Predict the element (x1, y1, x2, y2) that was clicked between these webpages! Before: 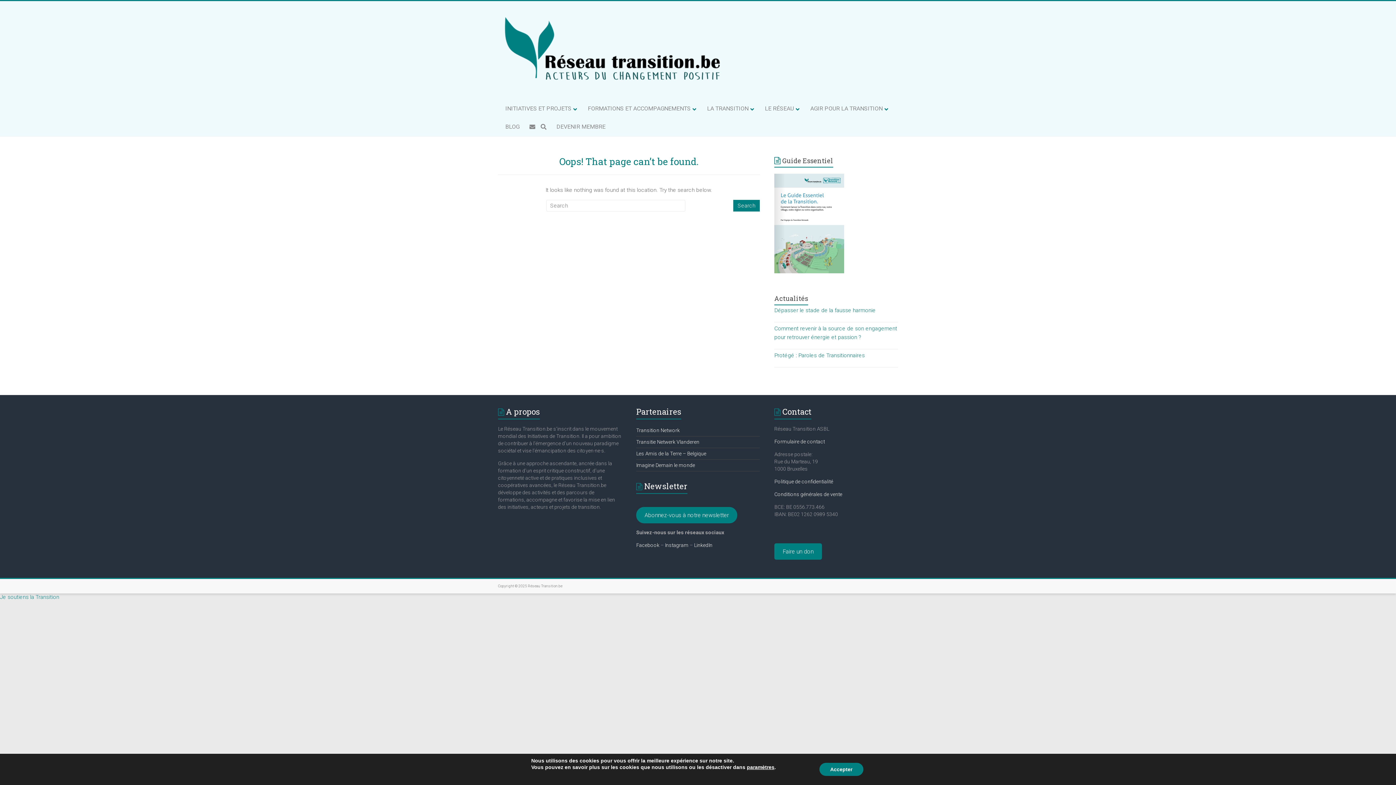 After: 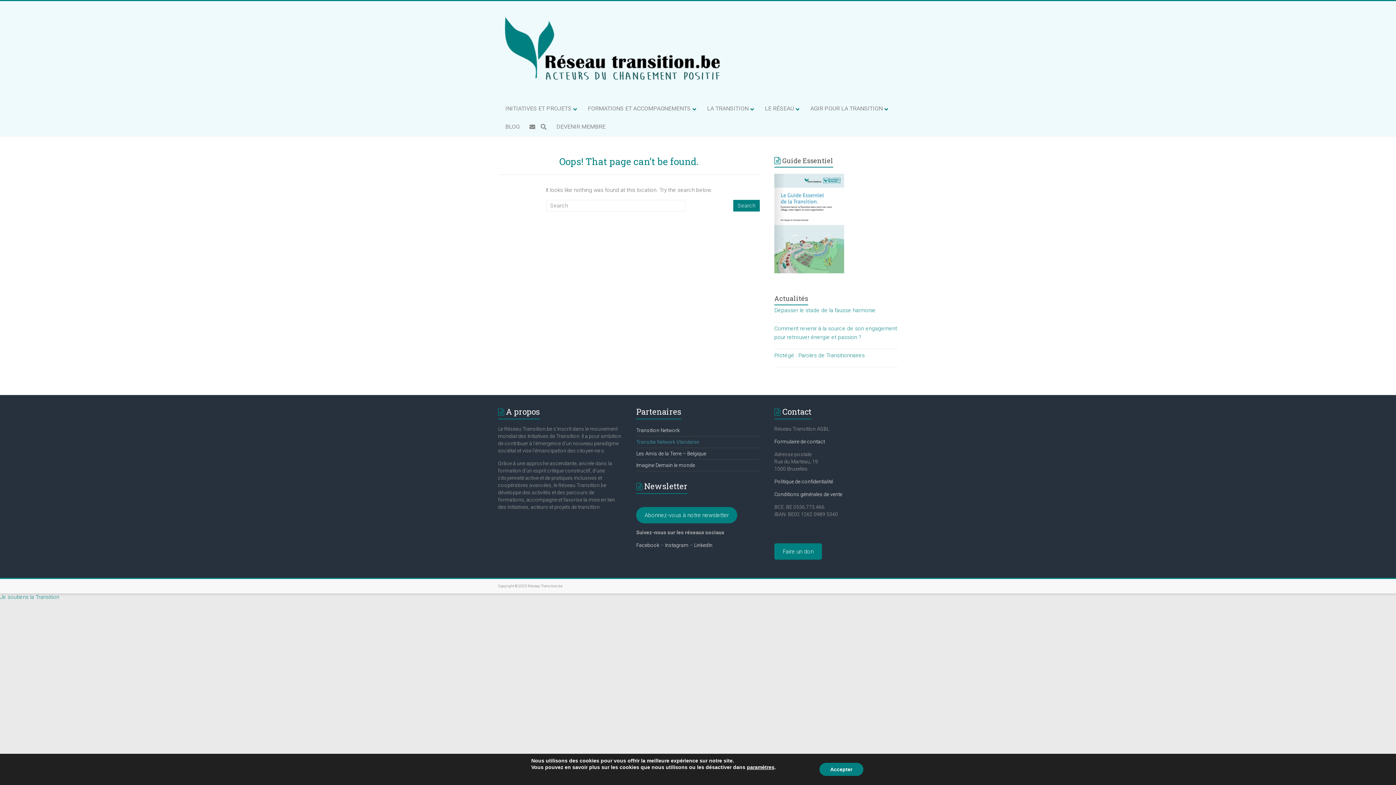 Action: bbox: (636, 439, 699, 445) label: Transitie Netwerk Vlanderen